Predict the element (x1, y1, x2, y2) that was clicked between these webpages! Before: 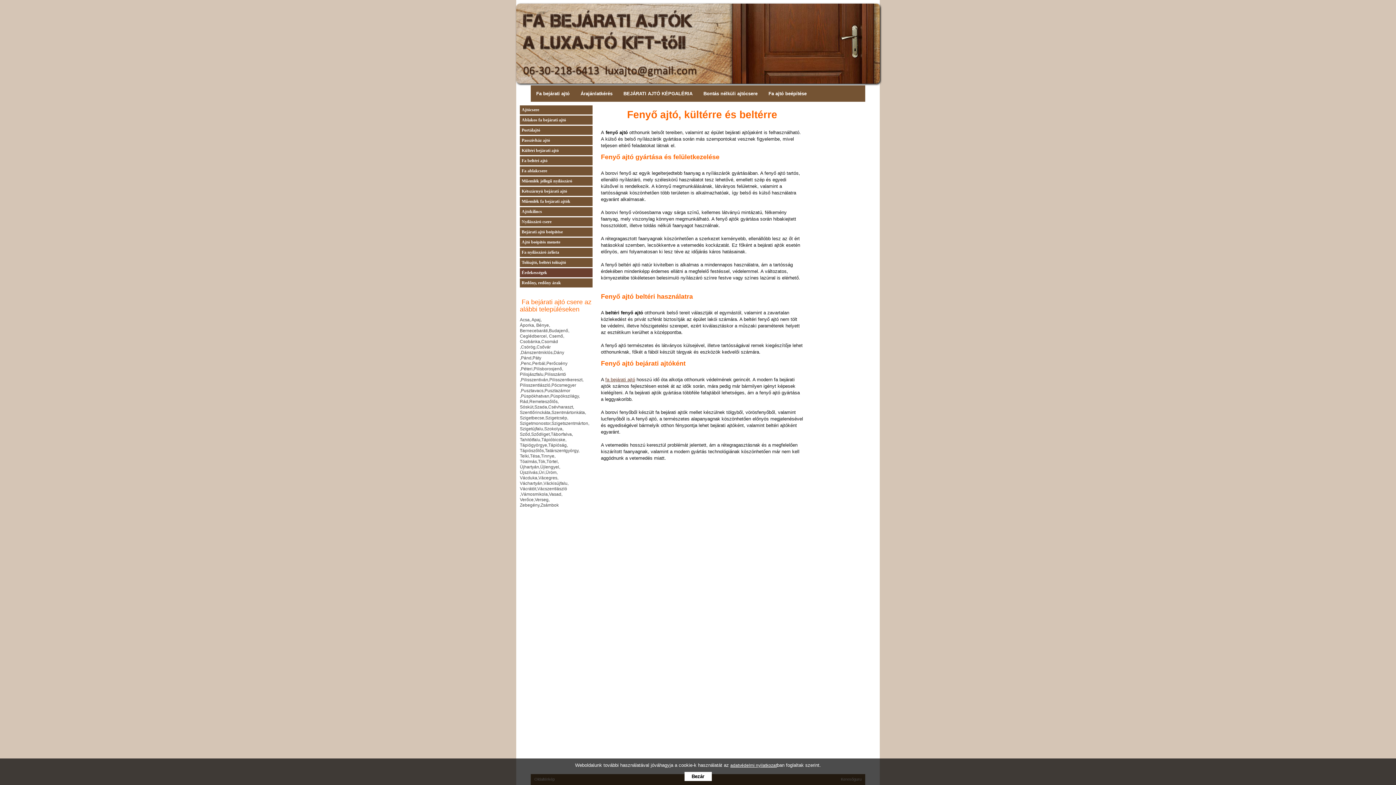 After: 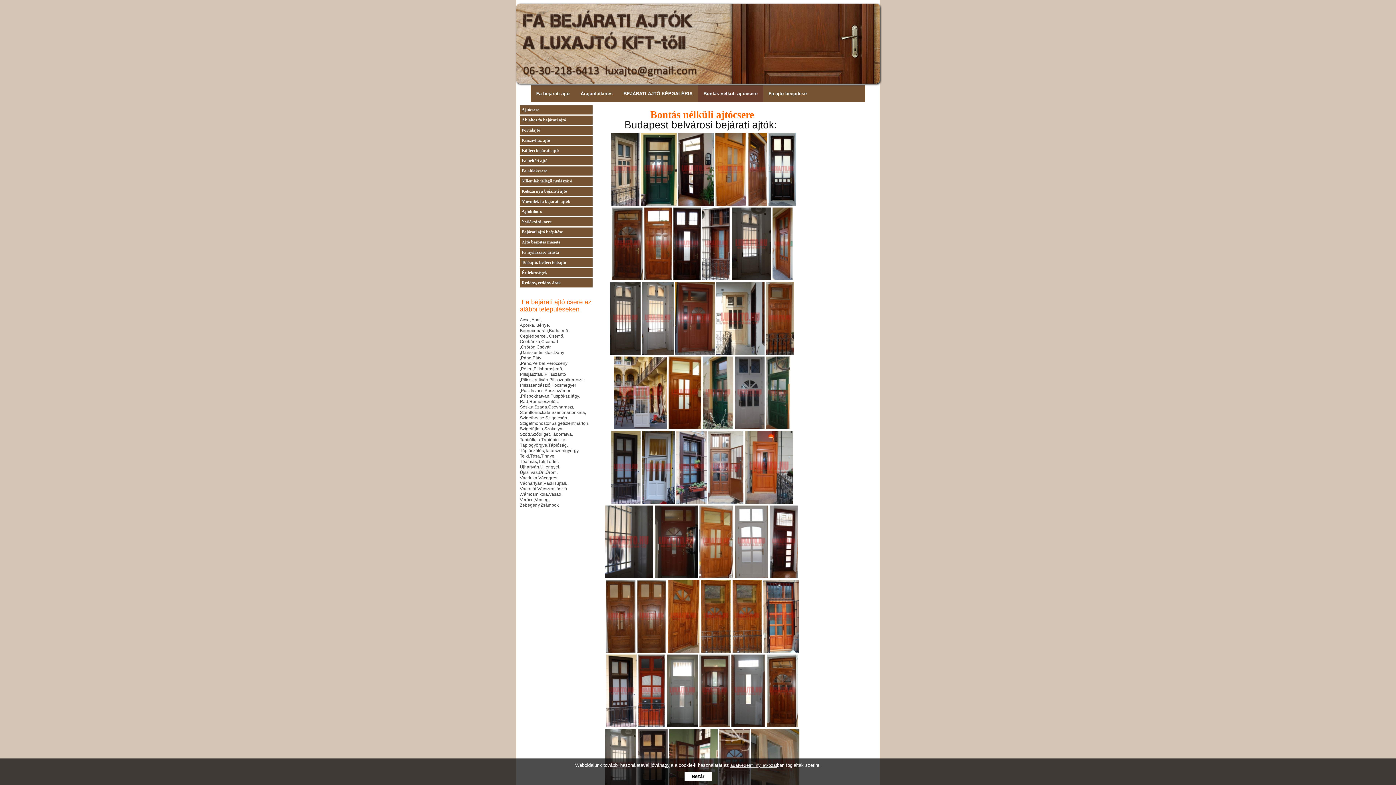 Action: bbox: (698, 85, 763, 101) label: Bontás nélküli ajtócsere